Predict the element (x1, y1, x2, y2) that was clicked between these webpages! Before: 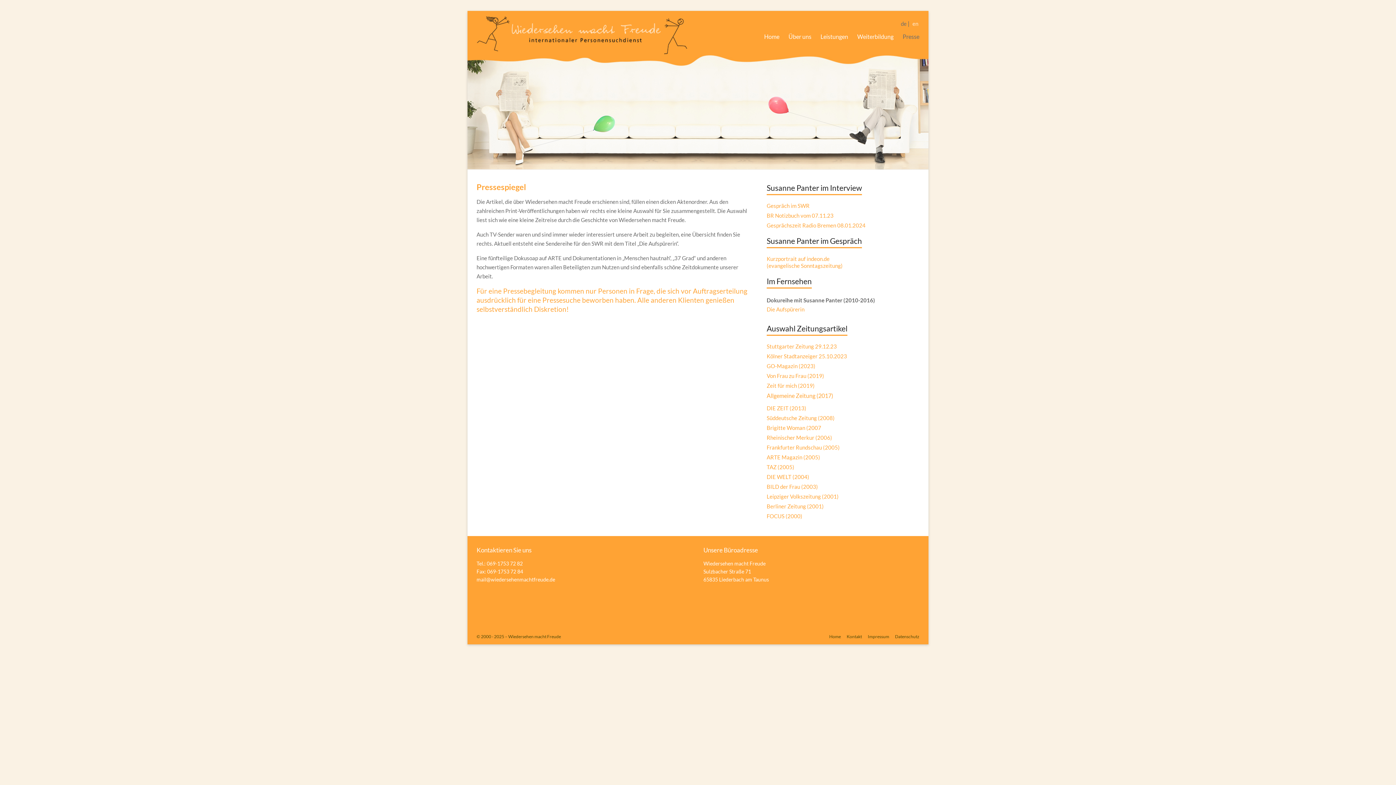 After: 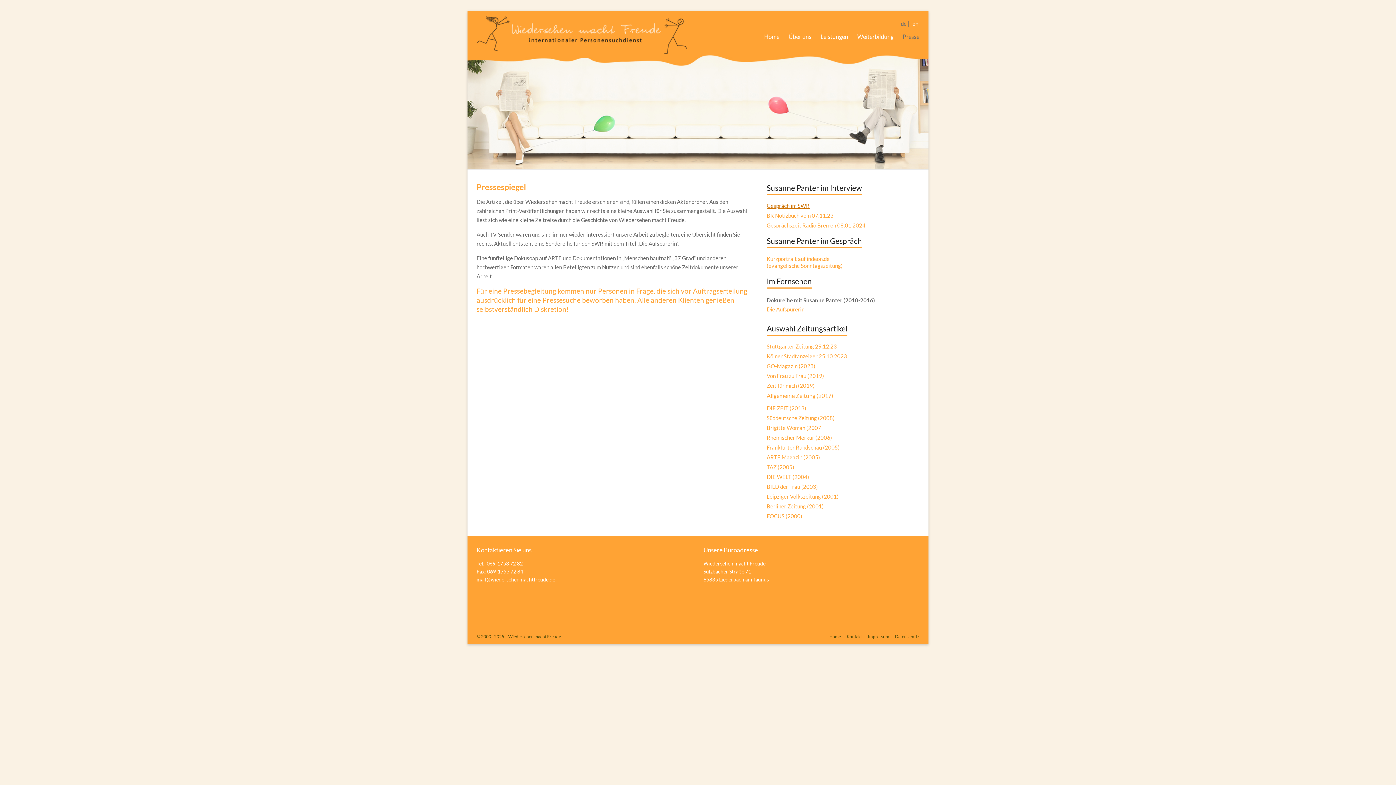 Action: bbox: (766, 202, 809, 209) label: Gespräch im SWR